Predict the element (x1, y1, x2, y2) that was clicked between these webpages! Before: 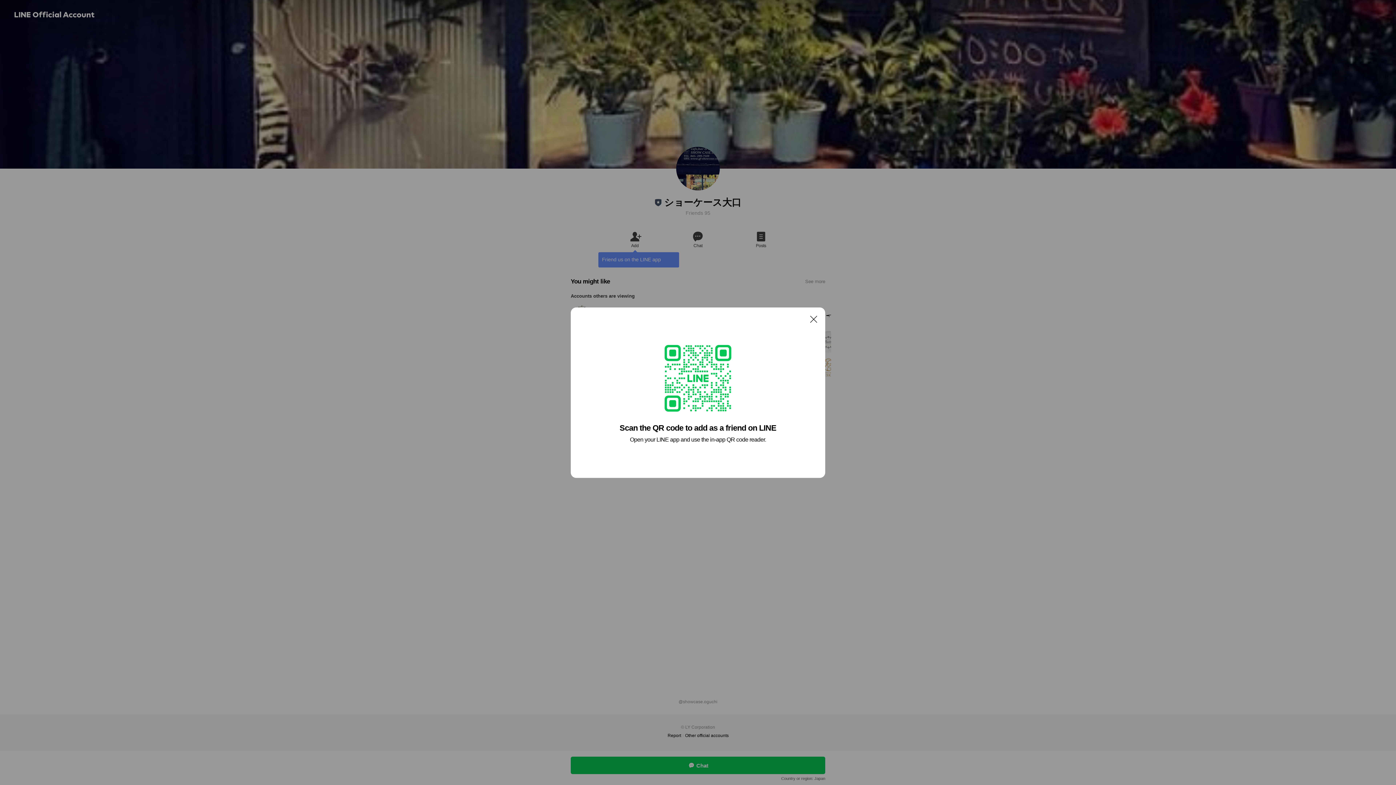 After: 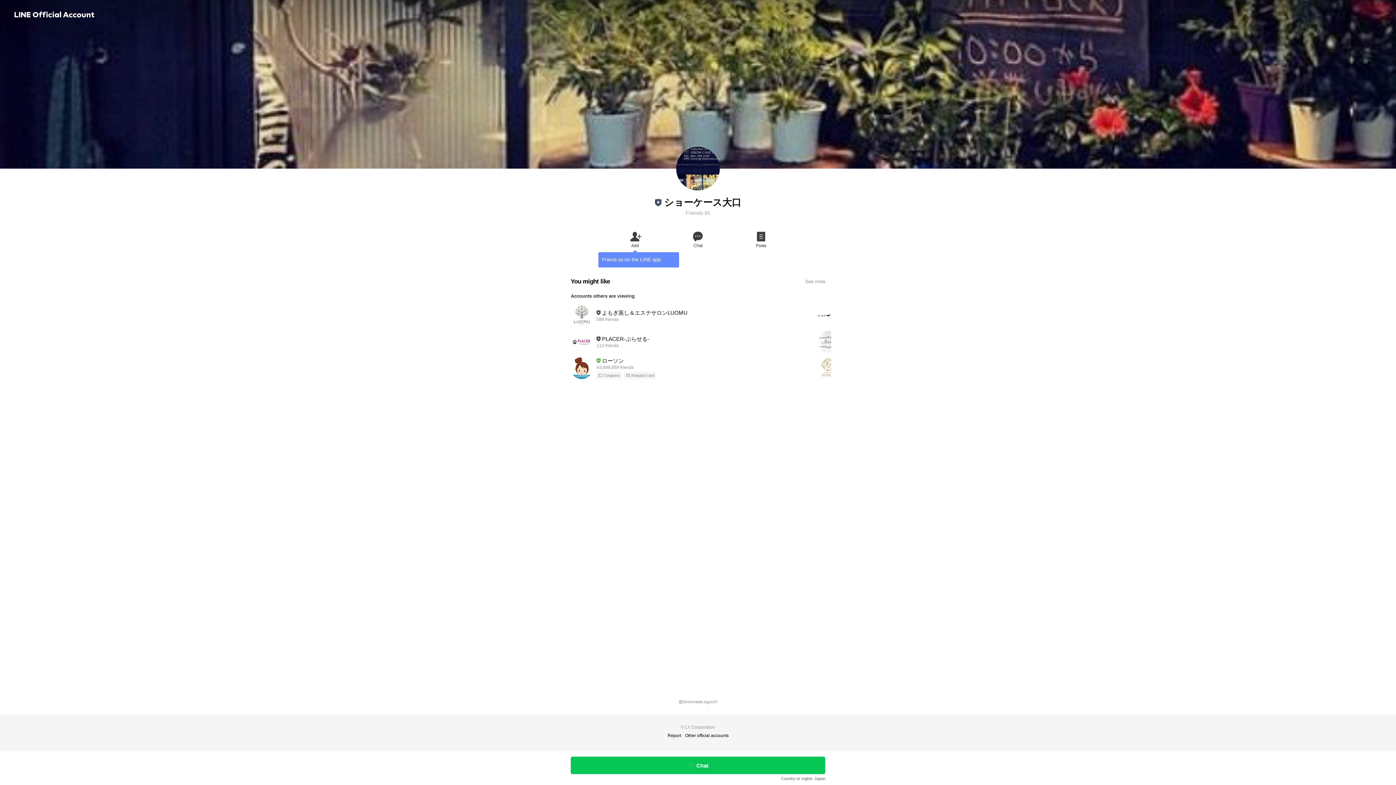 Action: bbox: (806, 311, 821, 326) label: Close